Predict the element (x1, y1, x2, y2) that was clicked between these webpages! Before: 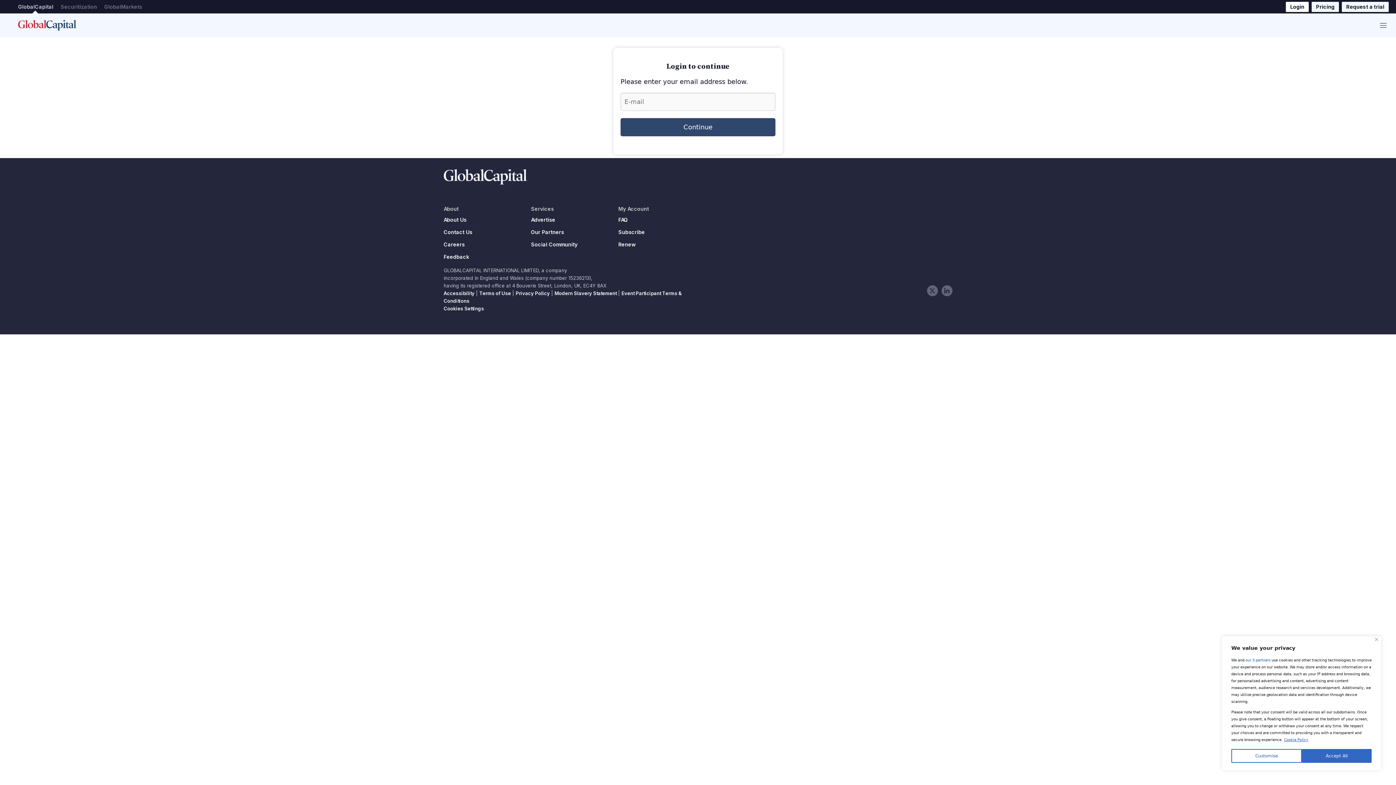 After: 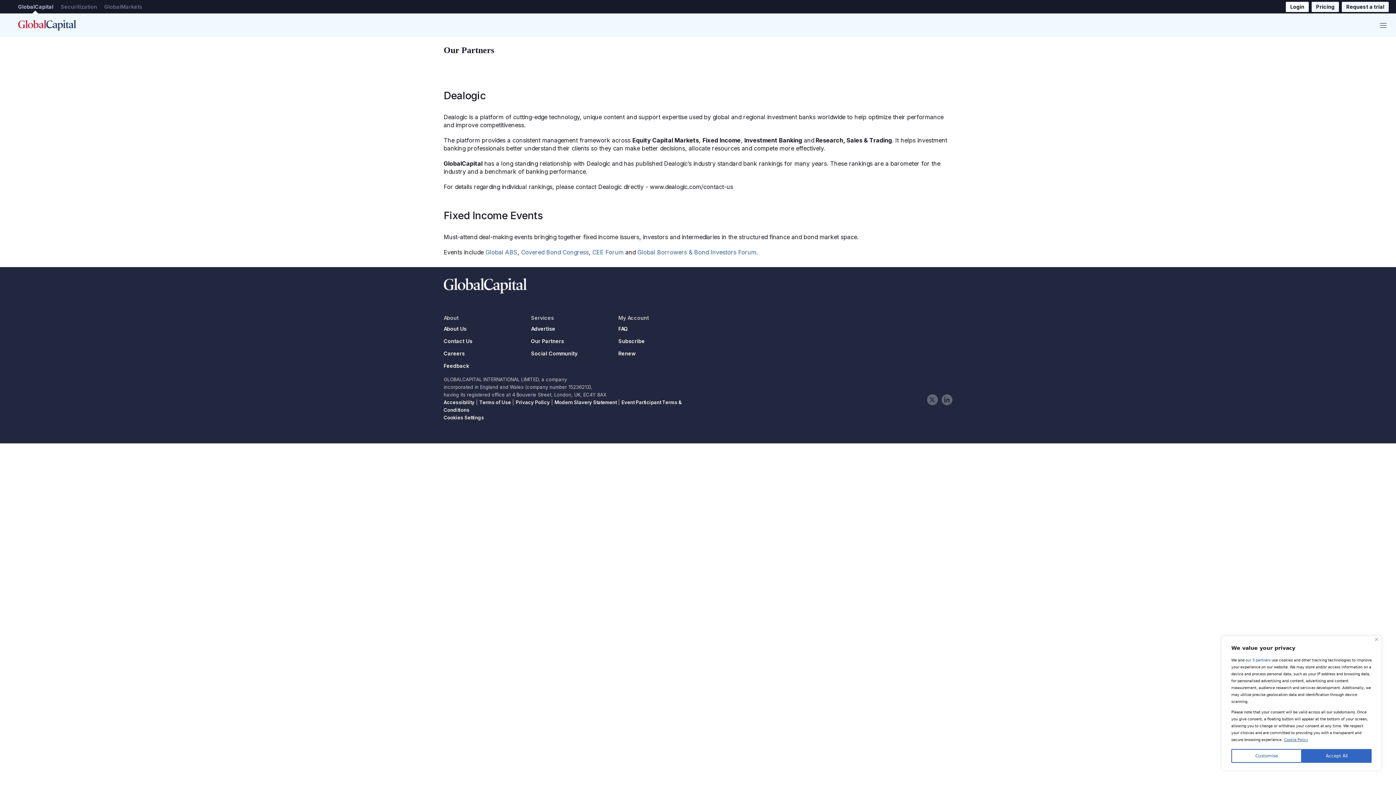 Action: bbox: (531, 229, 603, 235) label: Our Partners